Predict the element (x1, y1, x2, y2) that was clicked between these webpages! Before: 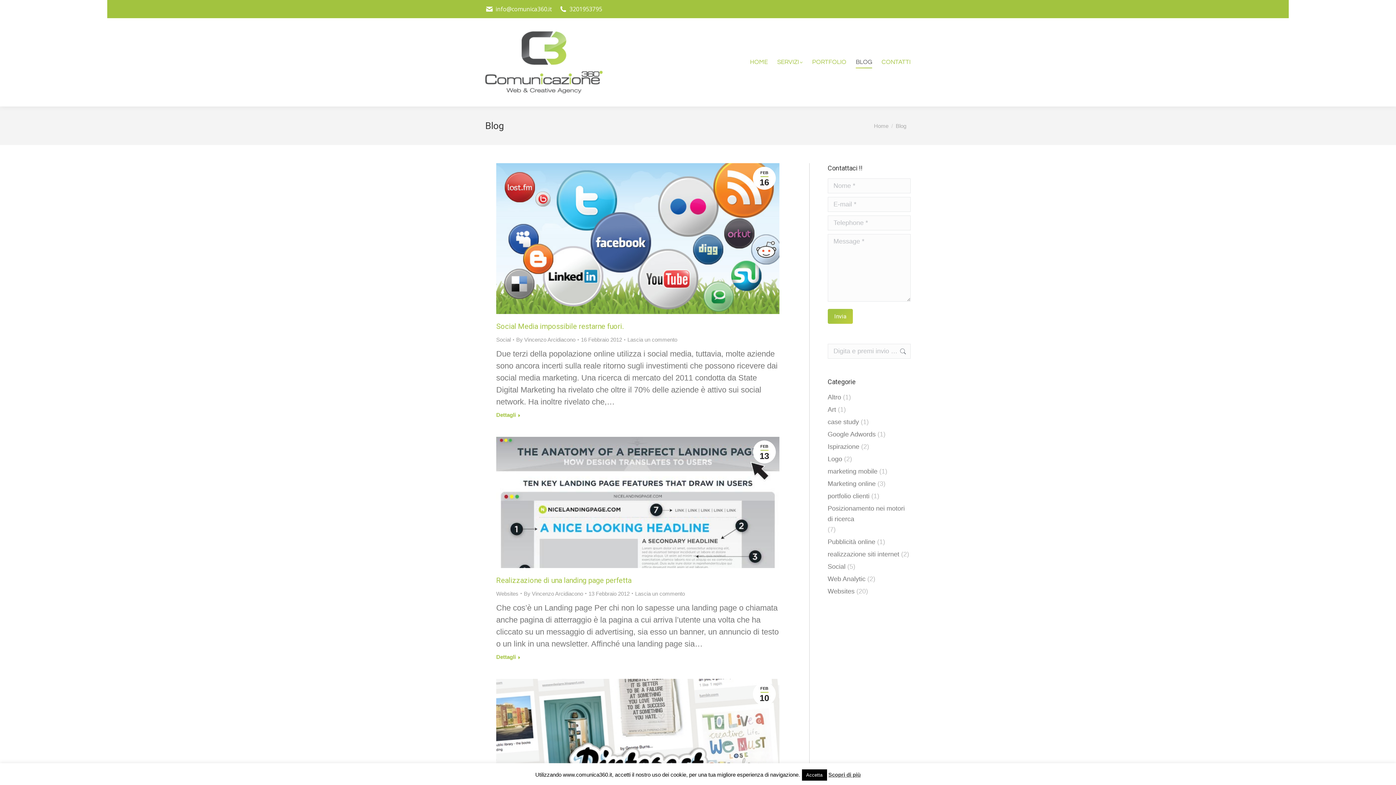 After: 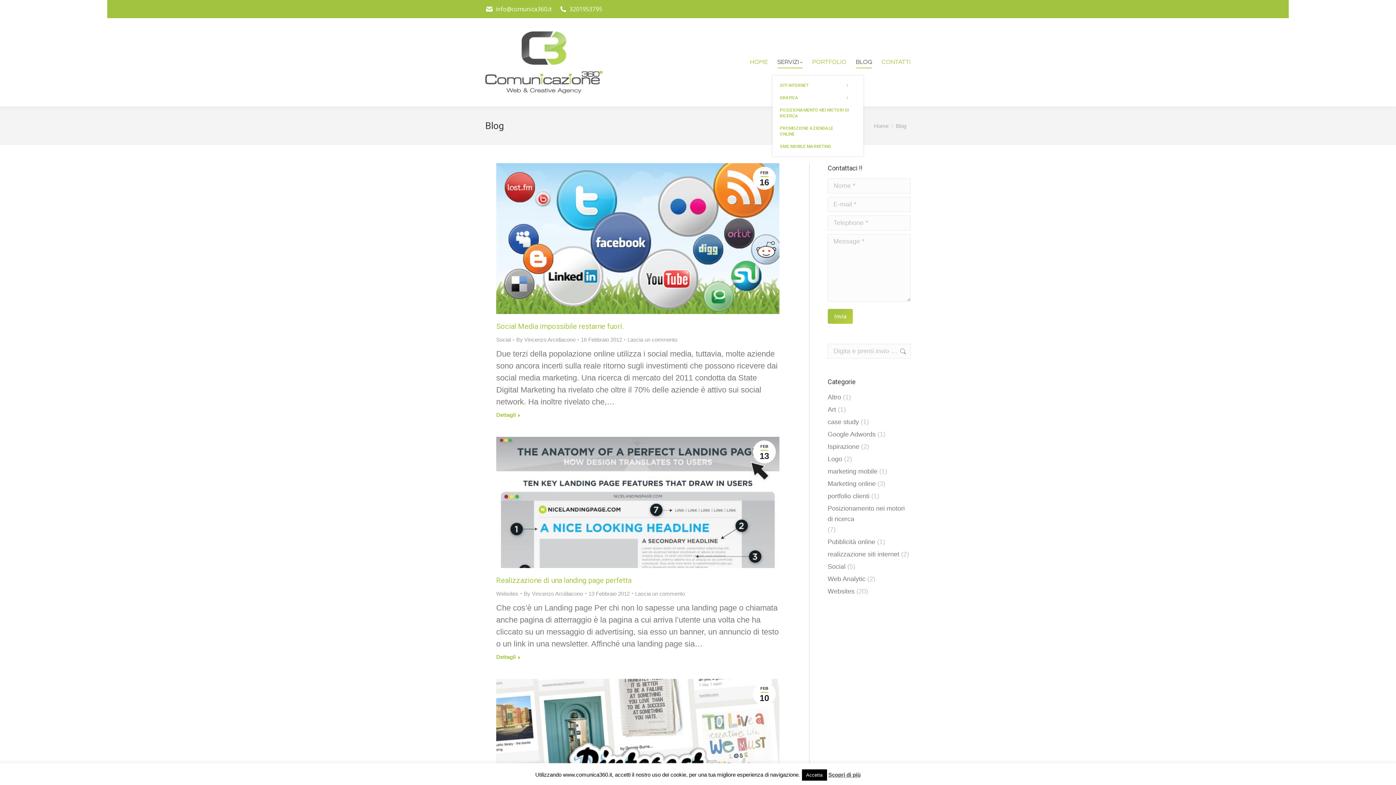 Action: bbox: (777, 57, 802, 67) label: SERVIZI